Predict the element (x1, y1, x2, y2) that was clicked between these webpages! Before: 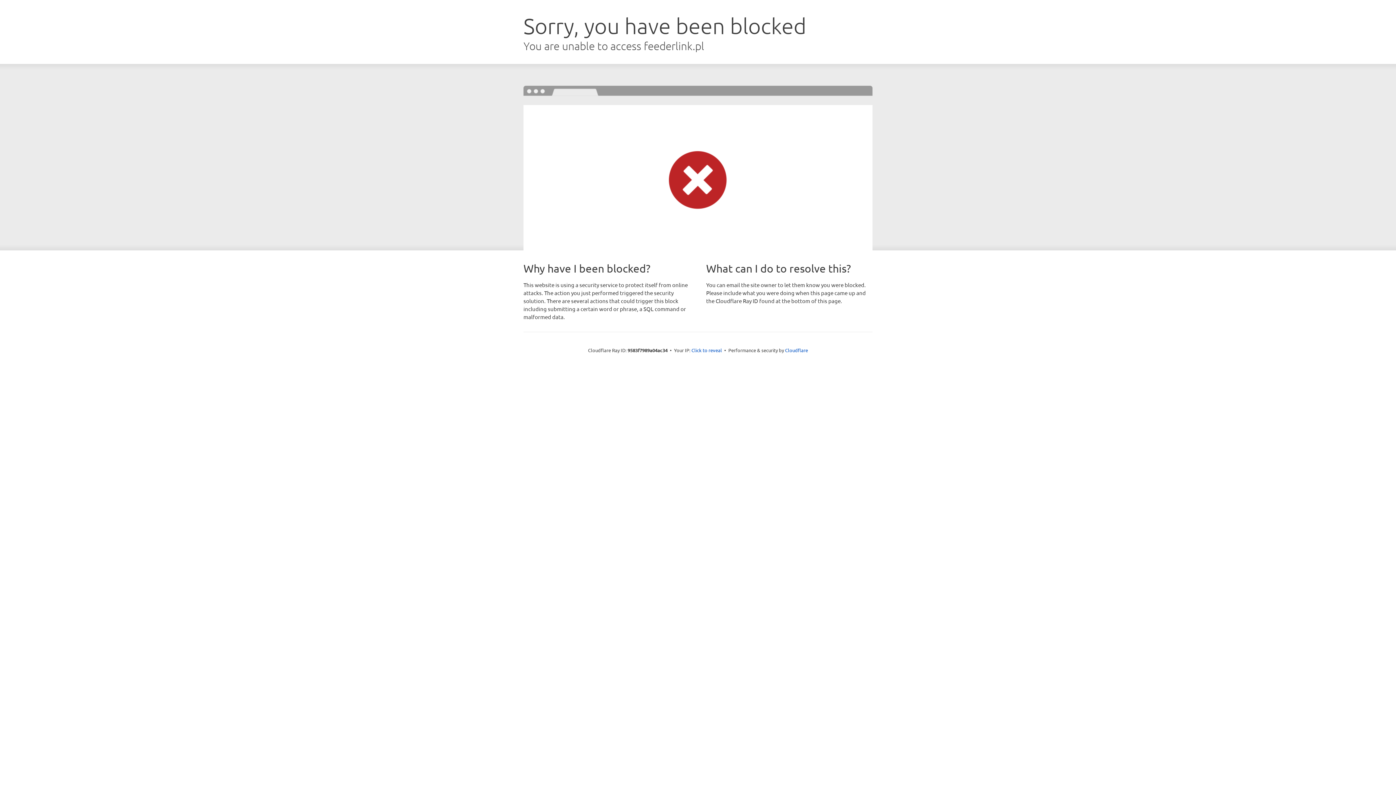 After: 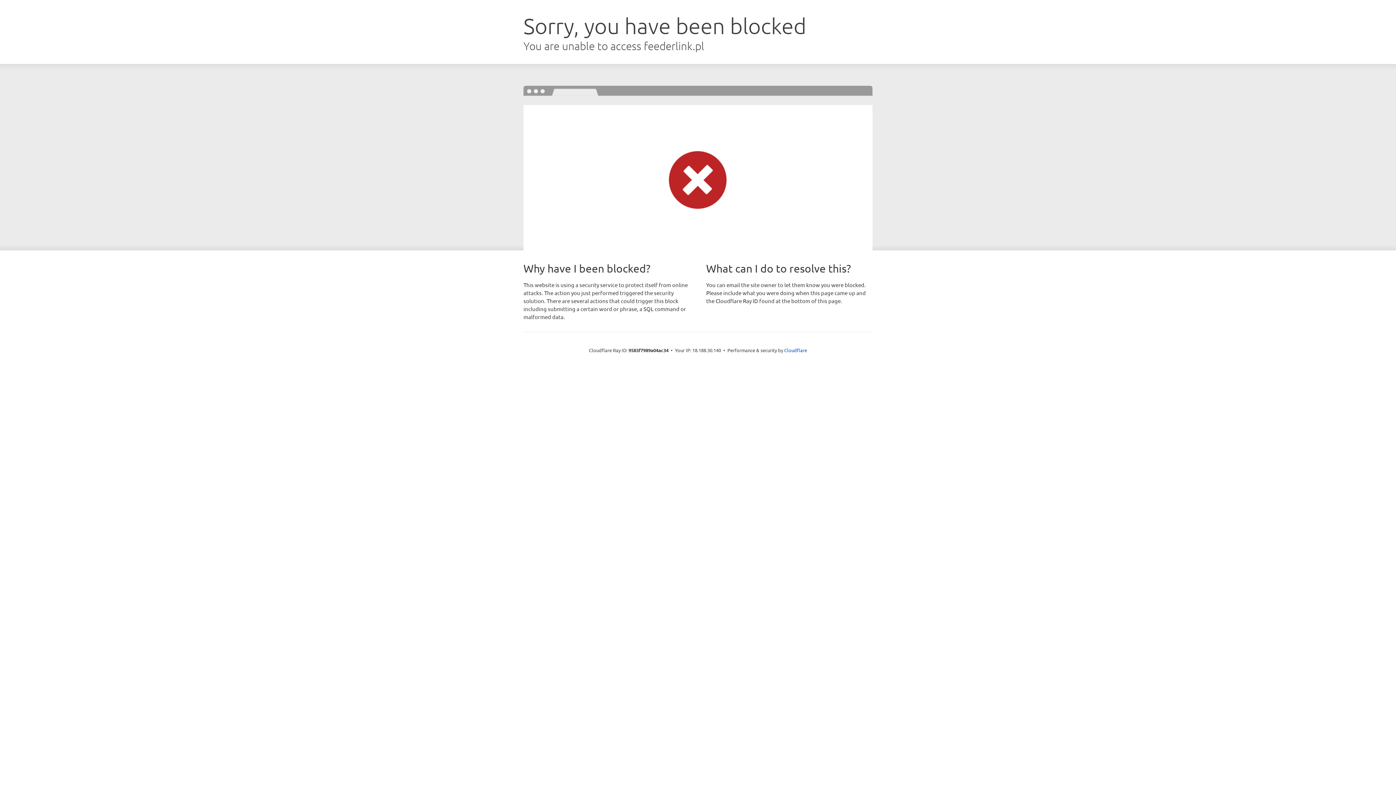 Action: bbox: (691, 346, 722, 353) label: Click to reveal